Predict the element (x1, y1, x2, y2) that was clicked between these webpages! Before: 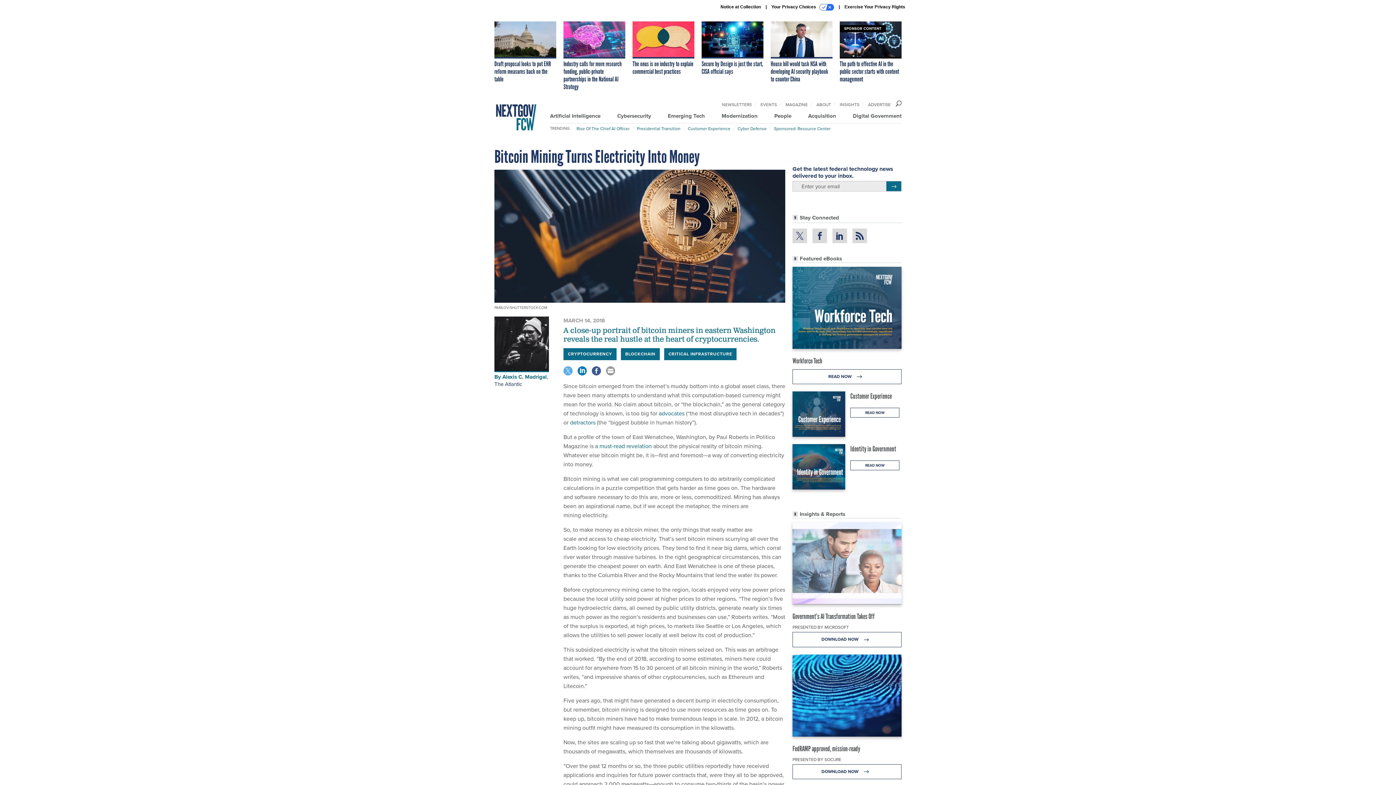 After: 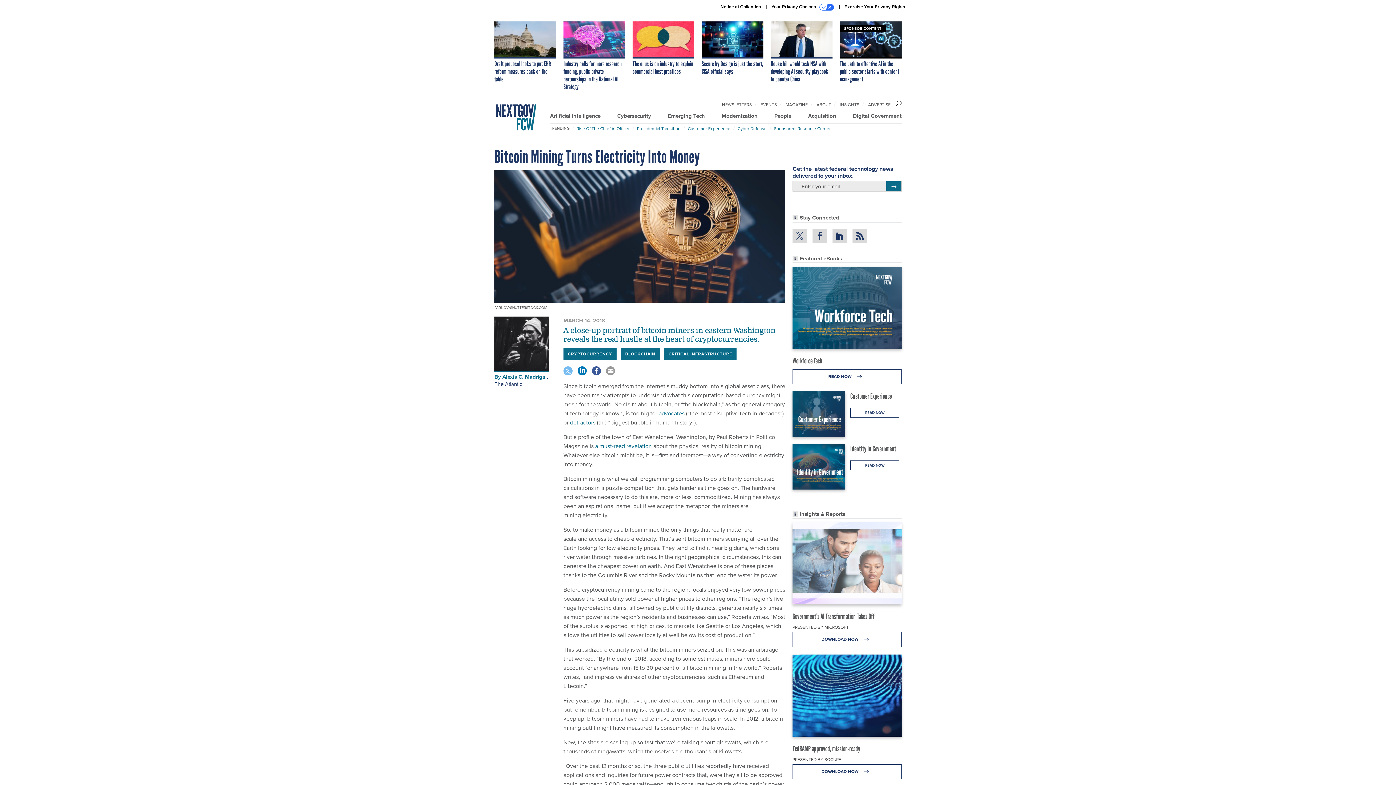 Action: bbox: (563, 368, 572, 373)